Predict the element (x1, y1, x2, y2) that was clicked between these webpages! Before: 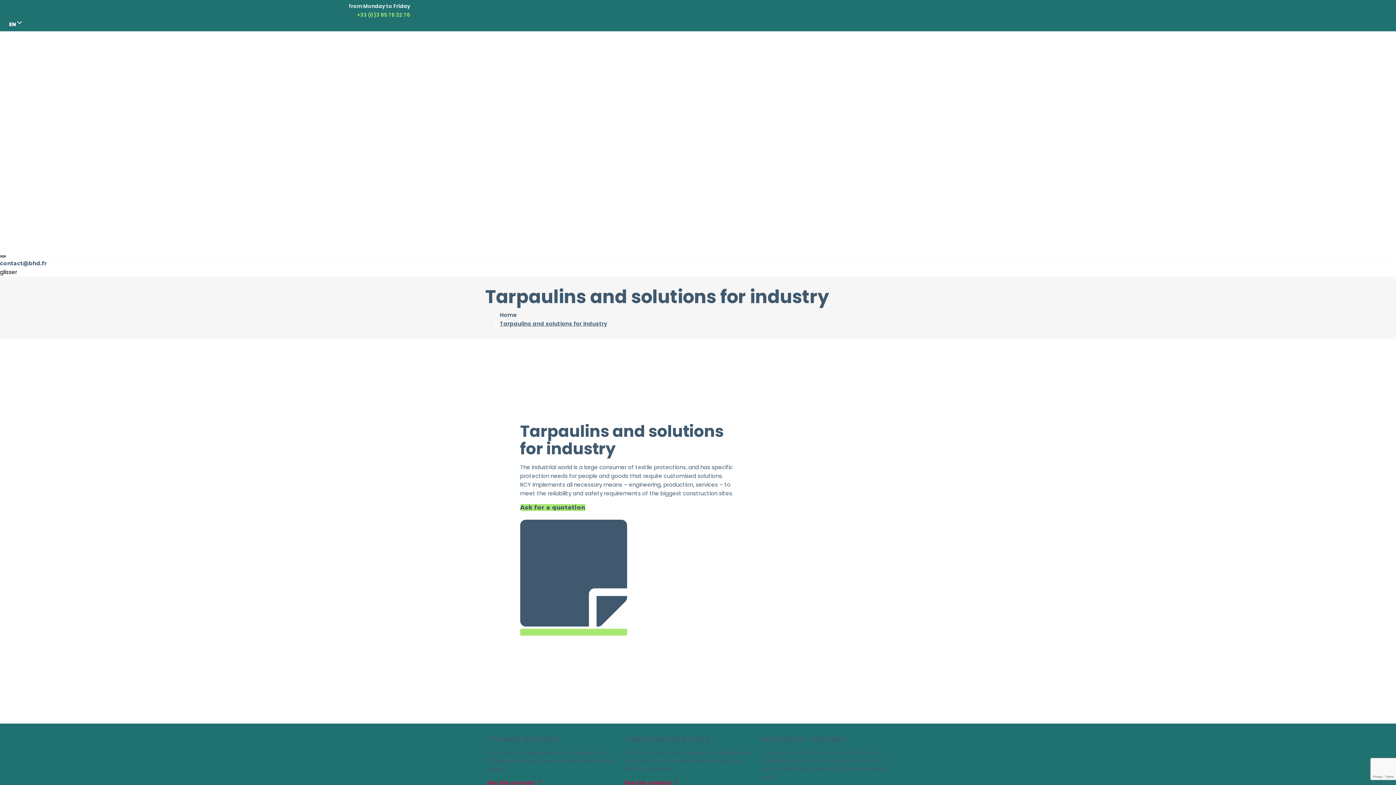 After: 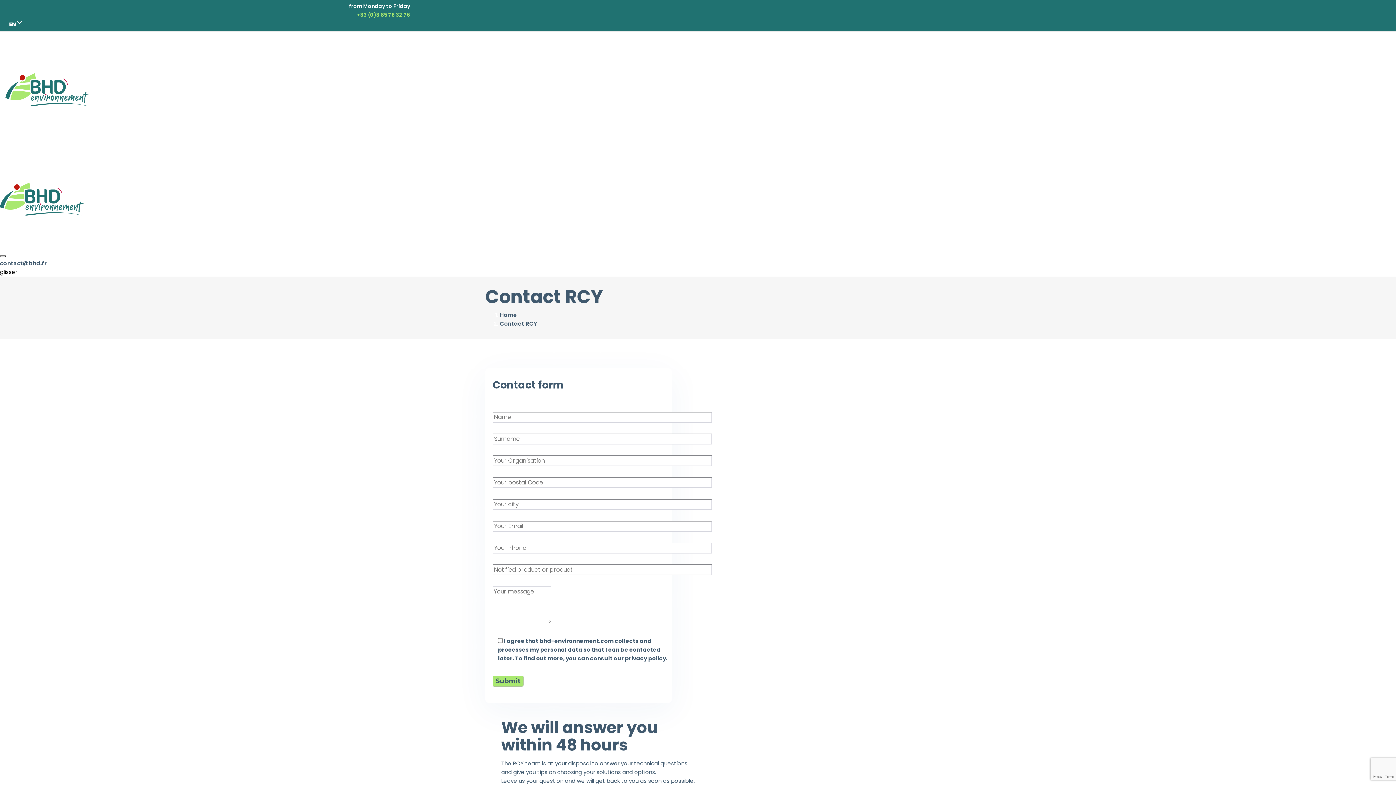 Action: label: Ask for a quotation  bbox: (520, 504, 627, 635)